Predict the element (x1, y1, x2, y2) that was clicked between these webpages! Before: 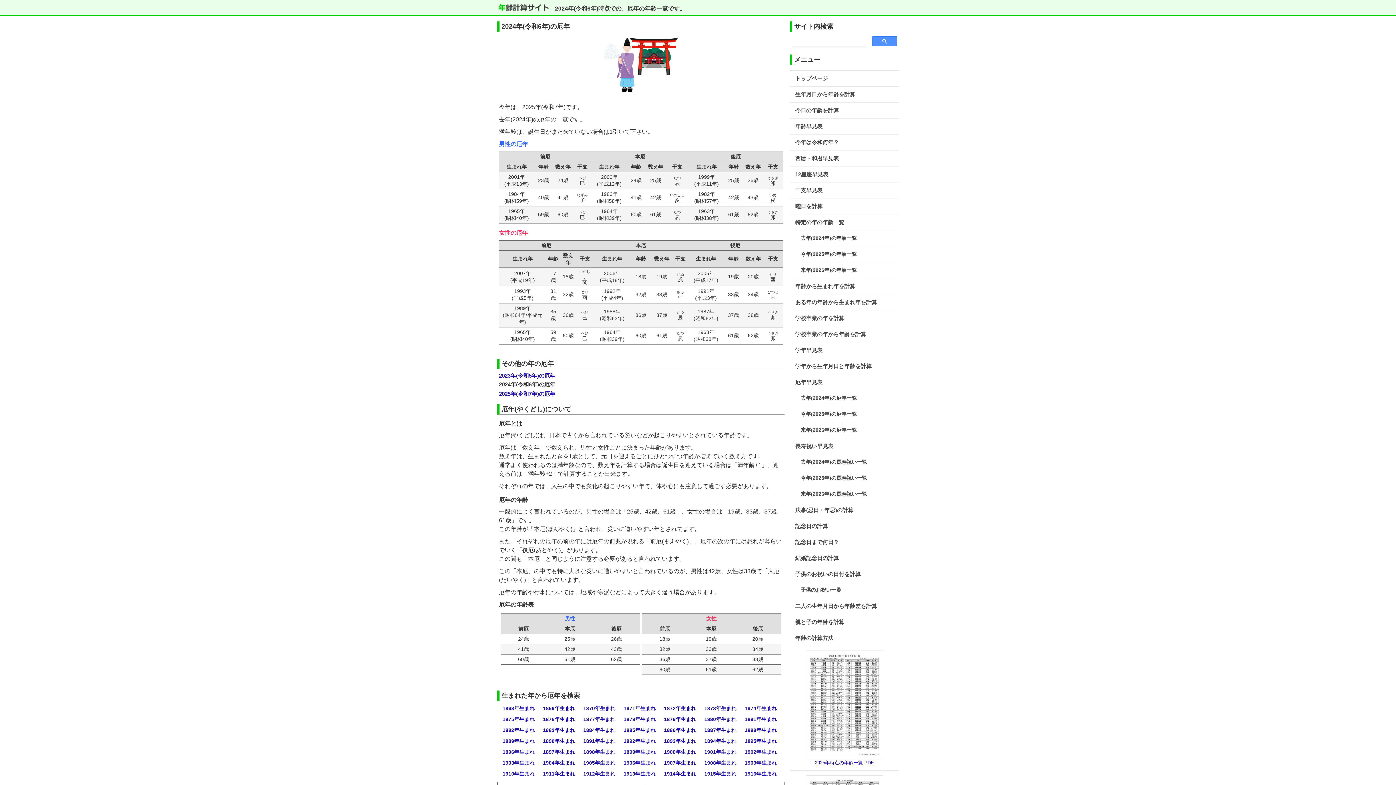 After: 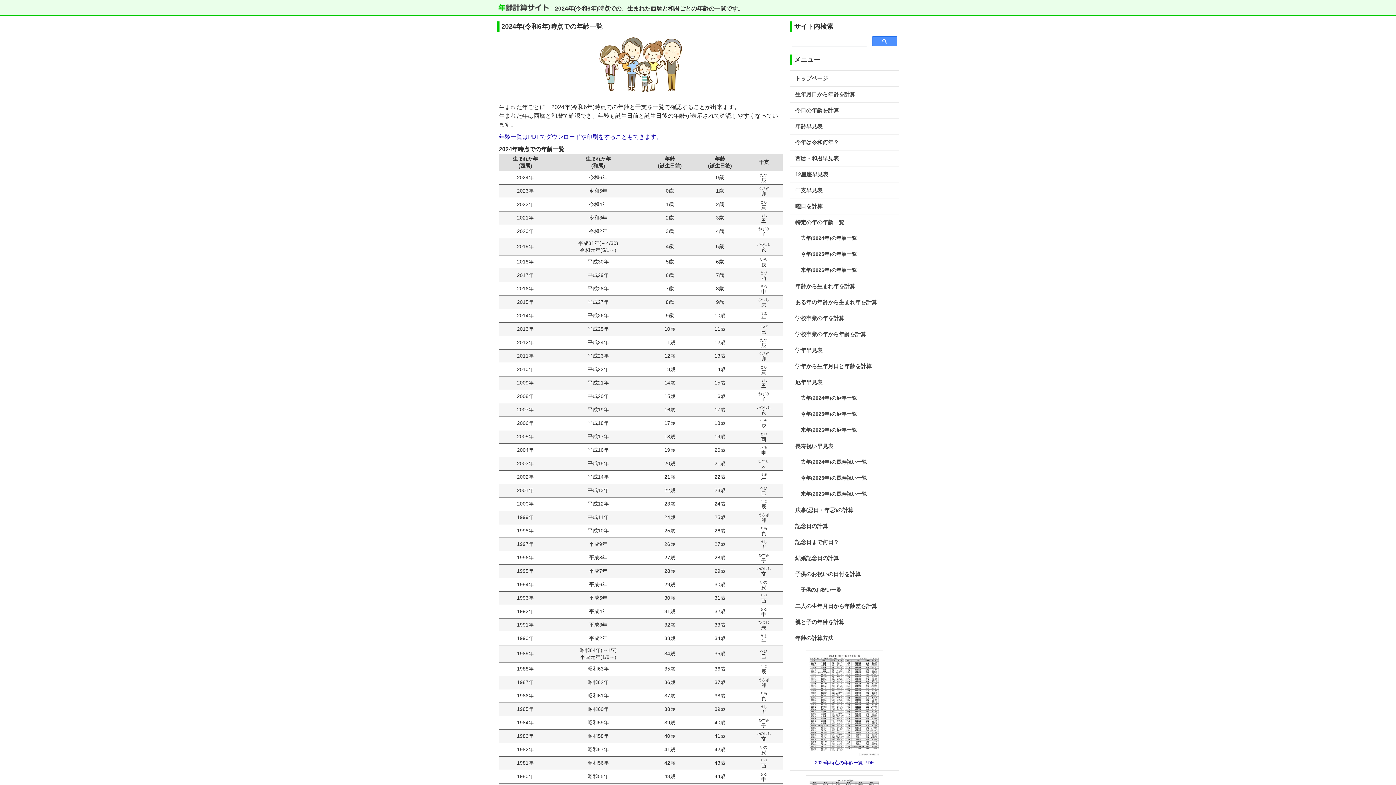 Action: bbox: (800, 230, 899, 246) label: 去年(2024年)の年齢一覧